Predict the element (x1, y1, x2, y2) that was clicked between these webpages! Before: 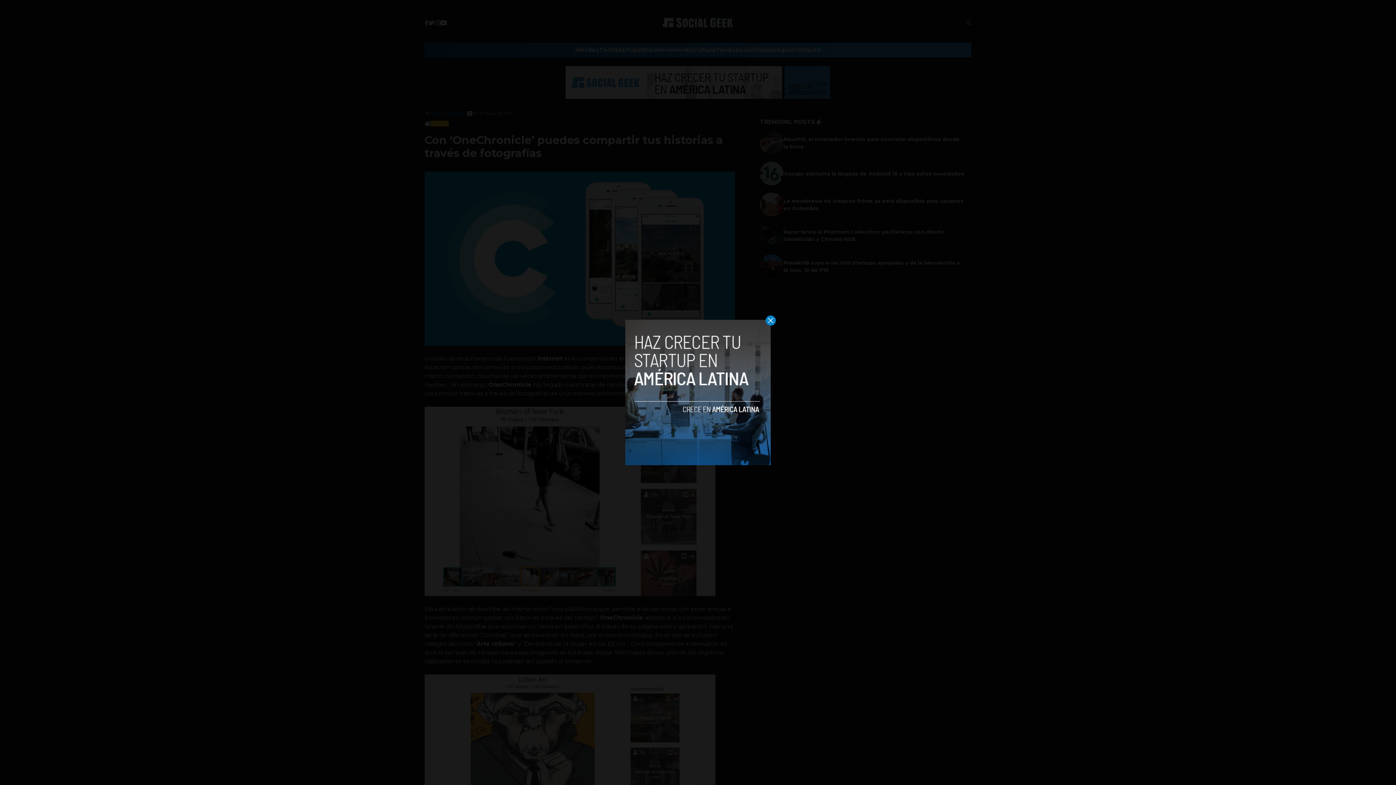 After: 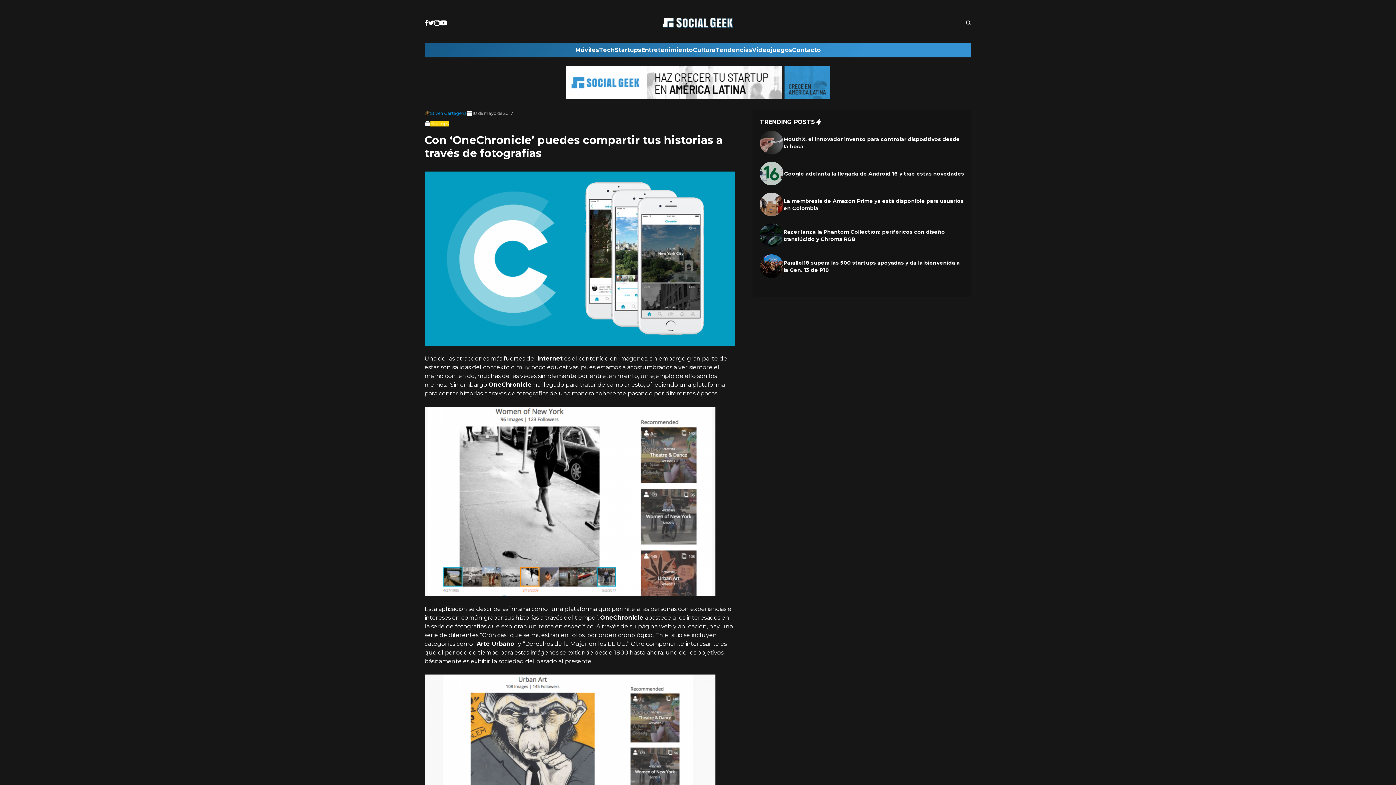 Action: bbox: (765, 315, 776, 325)